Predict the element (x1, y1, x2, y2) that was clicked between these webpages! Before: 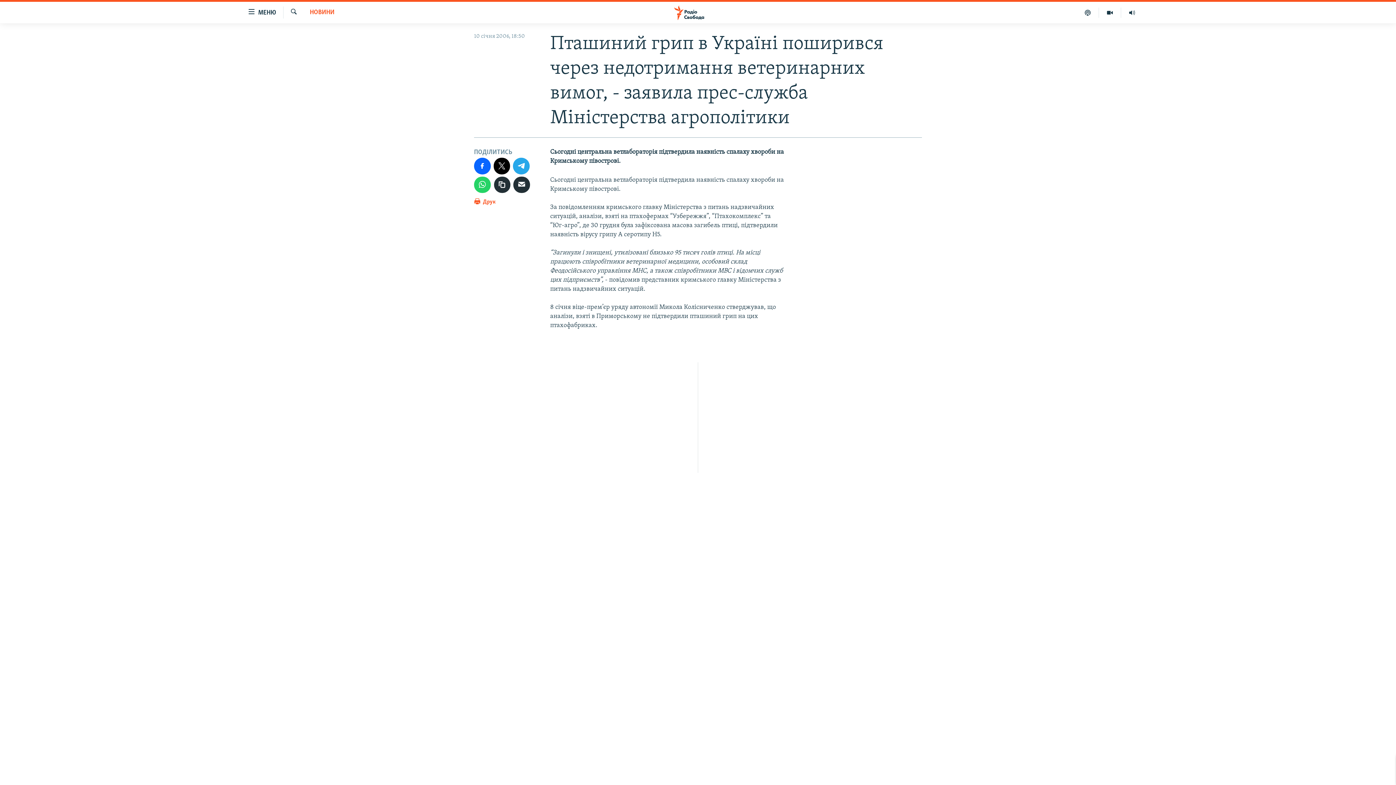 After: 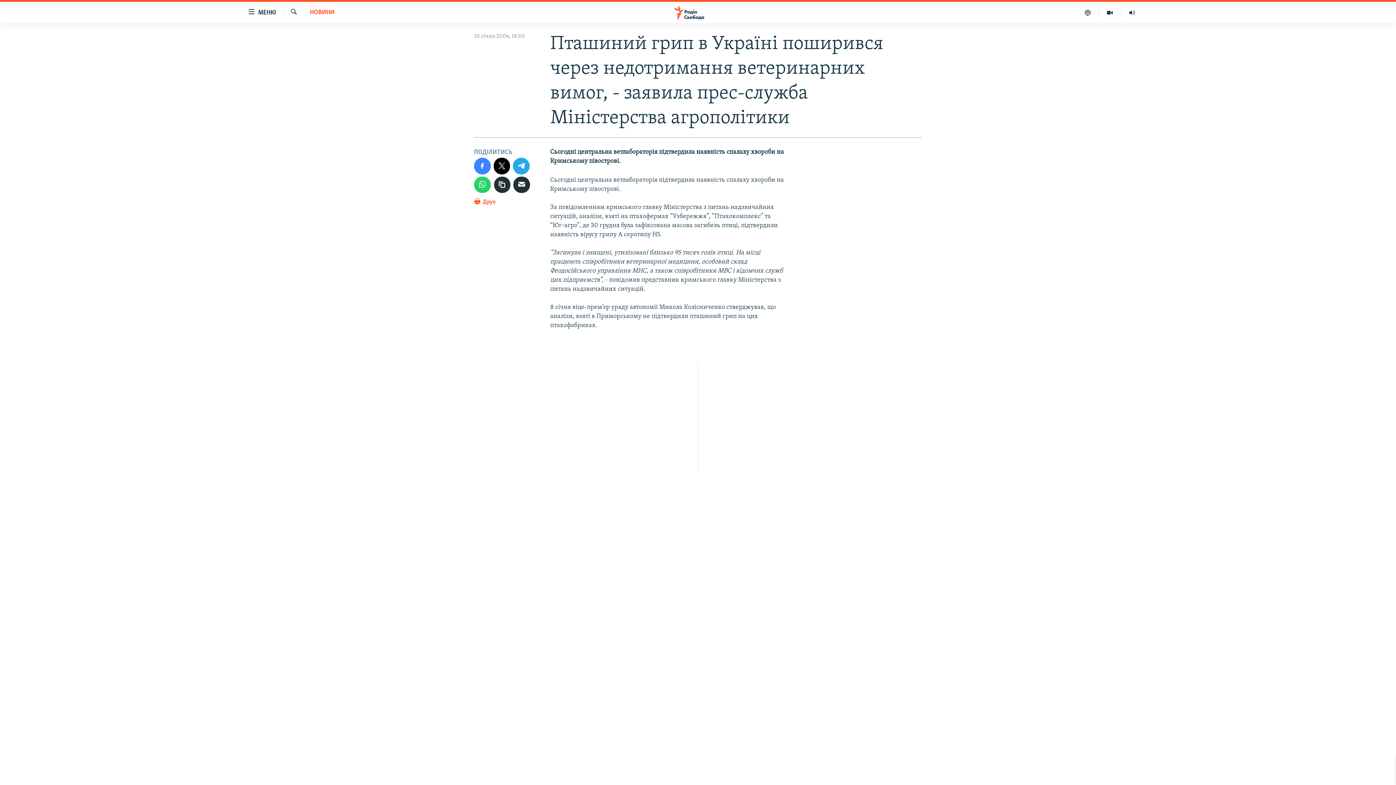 Action: bbox: (474, 157, 490, 174)